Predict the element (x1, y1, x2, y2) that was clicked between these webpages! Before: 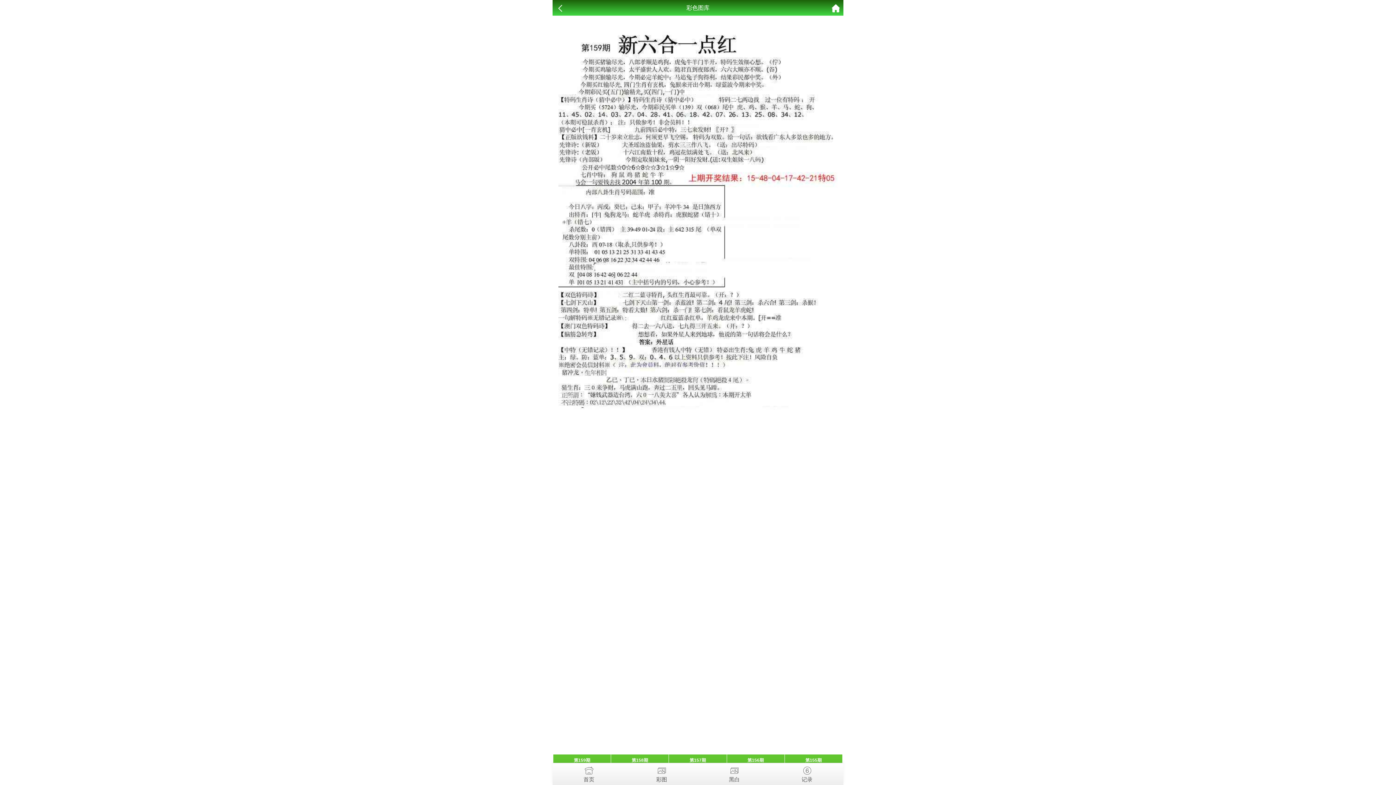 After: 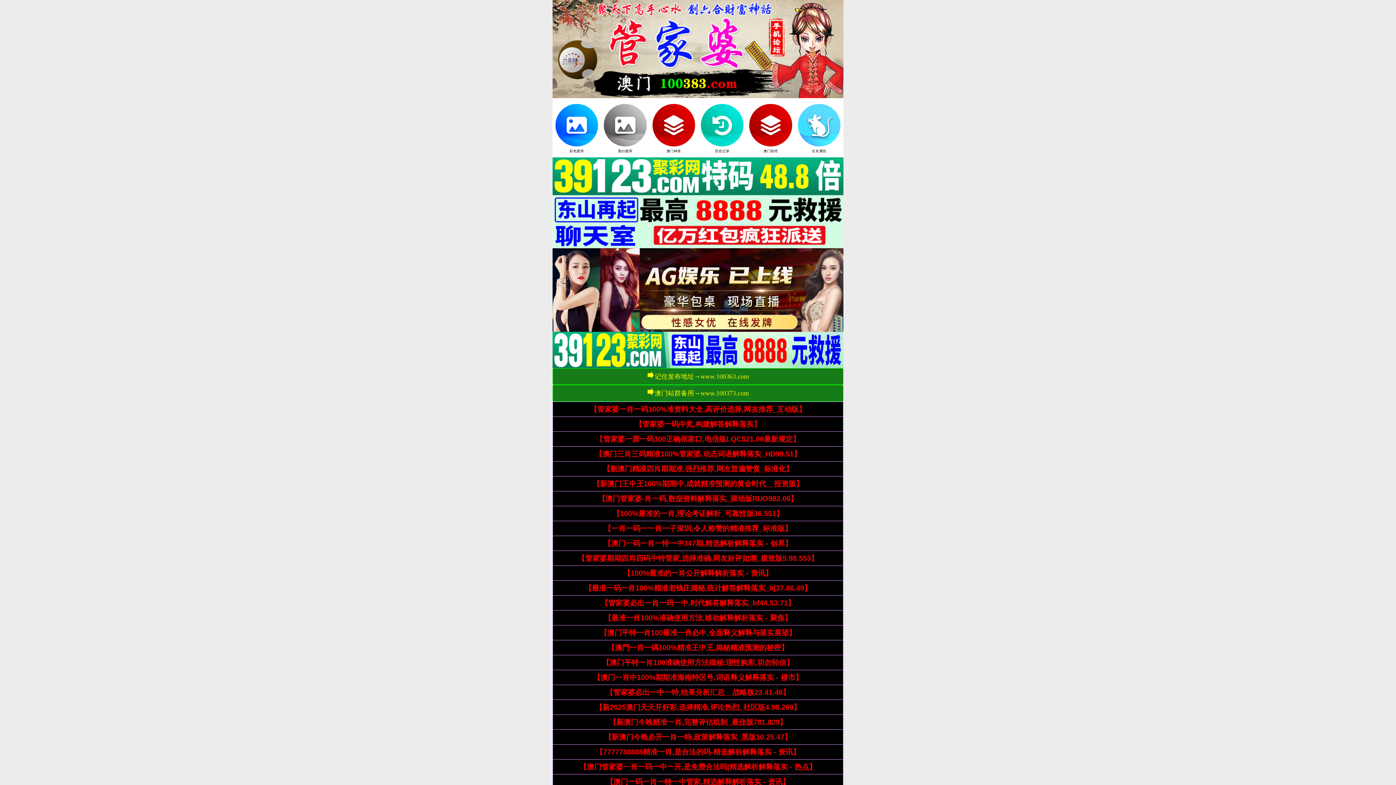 Action: bbox: (552, 763, 625, 782) label: 首页